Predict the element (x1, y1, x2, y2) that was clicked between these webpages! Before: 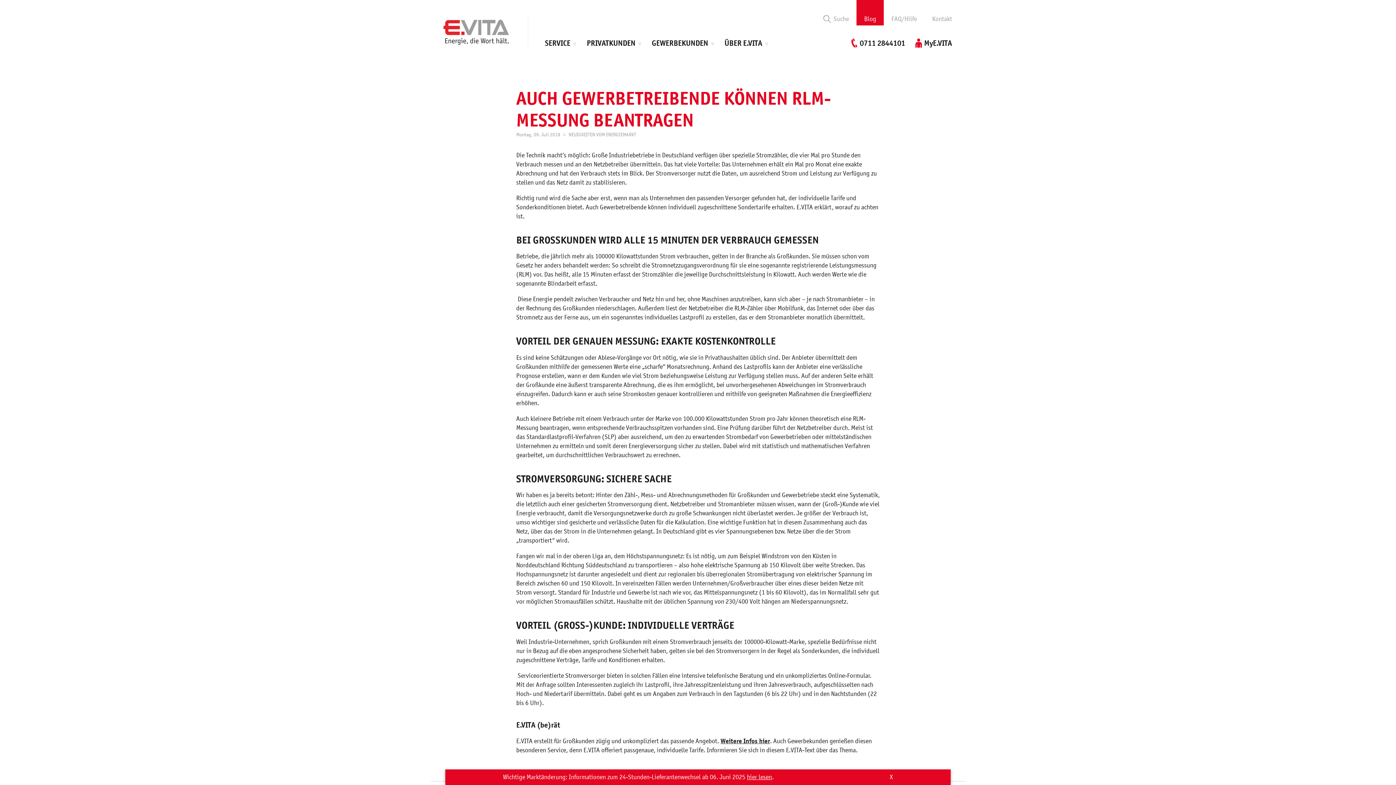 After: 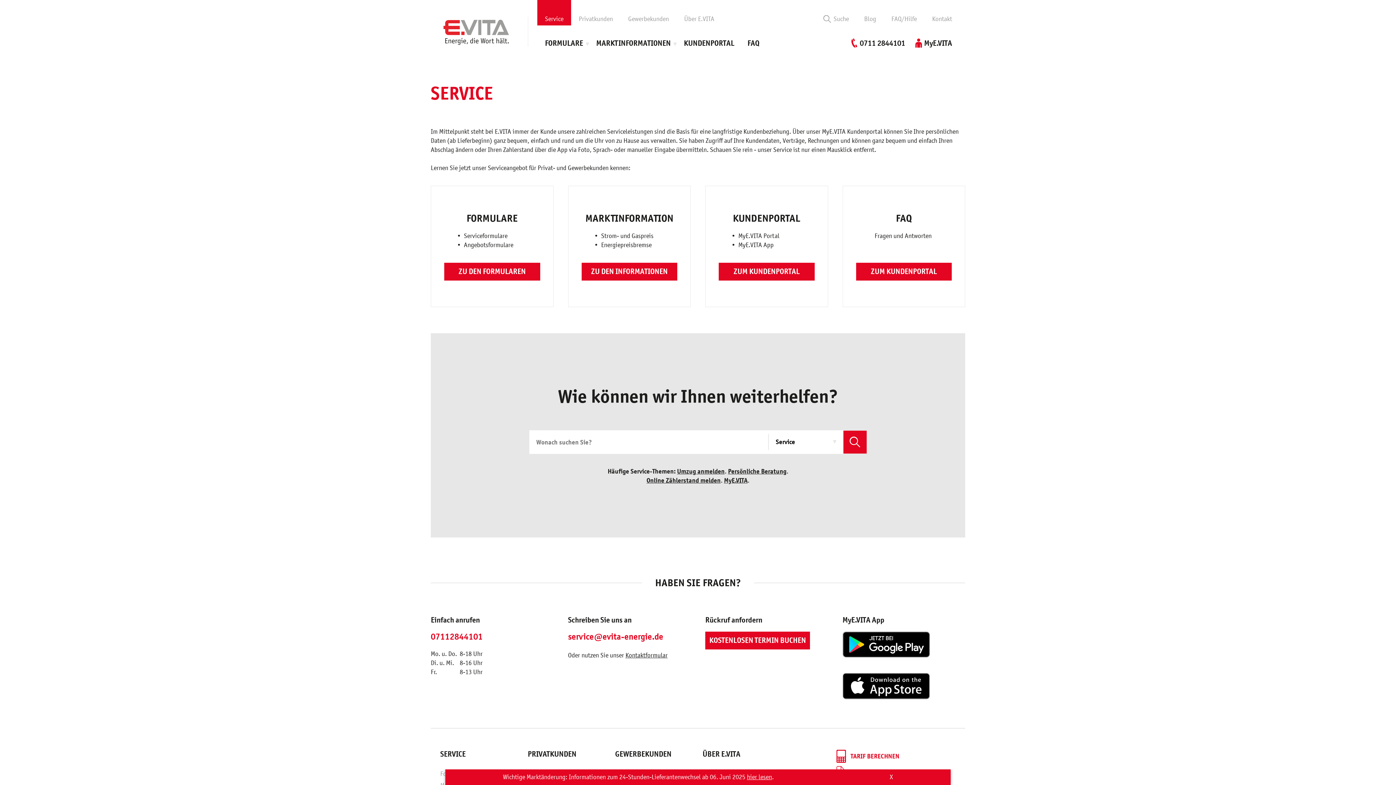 Action: label: SERVICE bbox: (545, 30, 576, 56)